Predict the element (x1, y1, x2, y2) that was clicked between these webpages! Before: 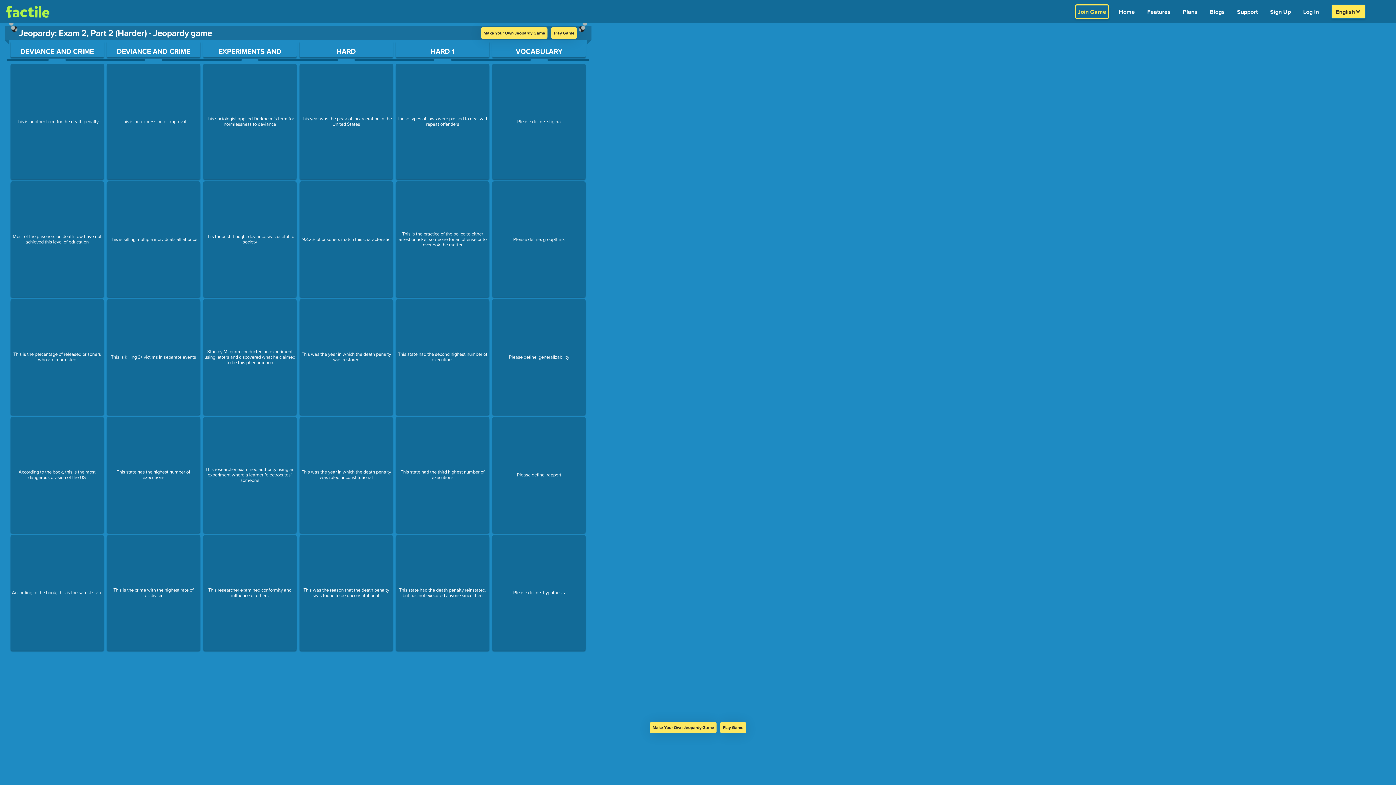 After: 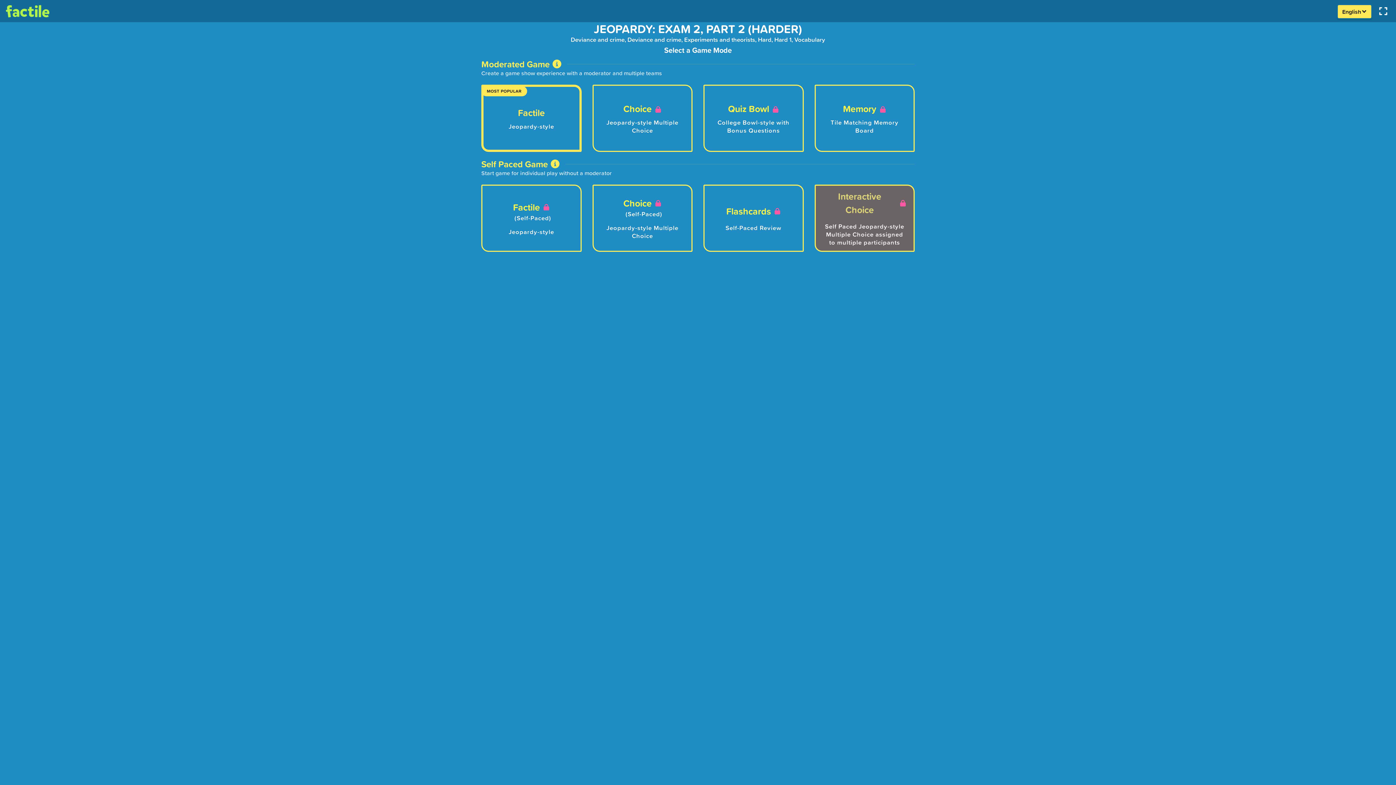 Action: bbox: (551, 27, 577, 38) label: Play Game